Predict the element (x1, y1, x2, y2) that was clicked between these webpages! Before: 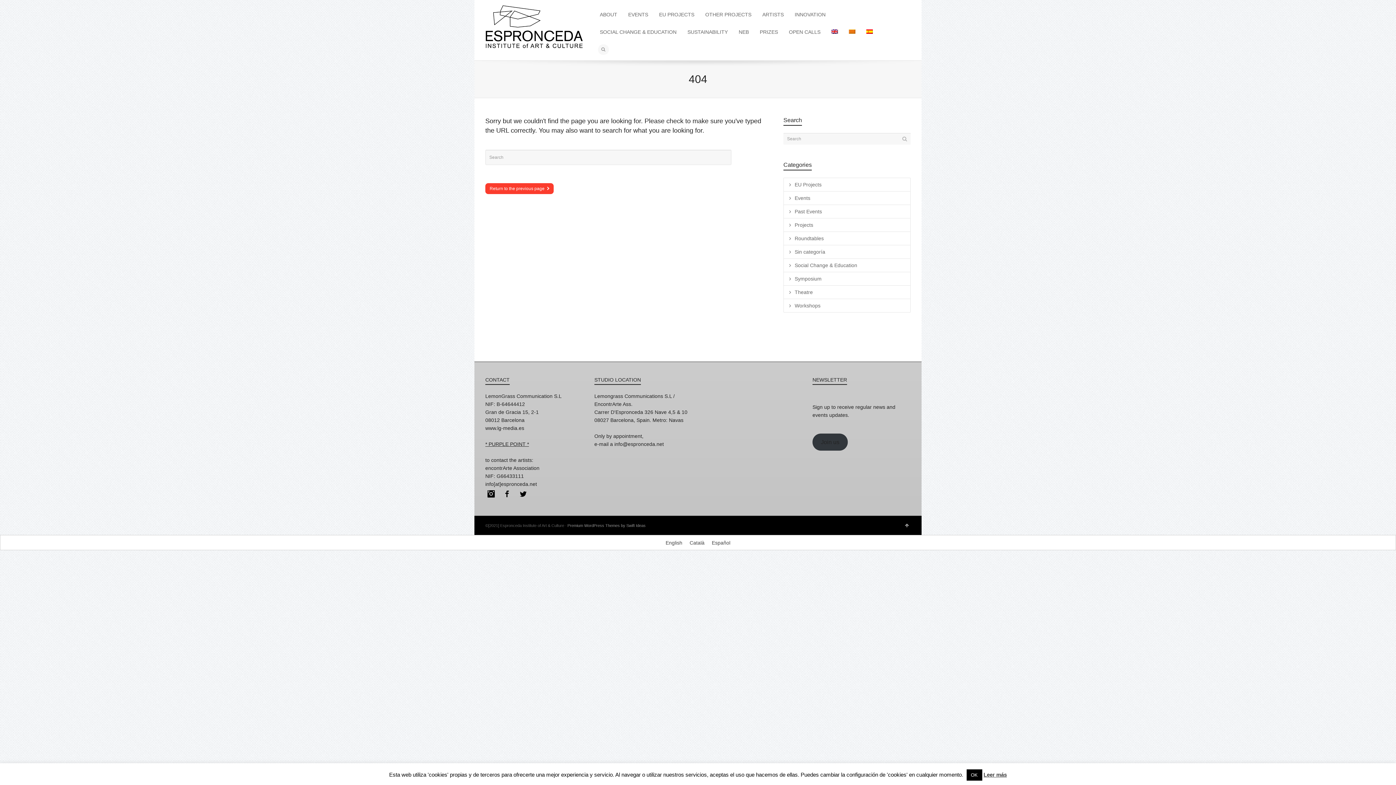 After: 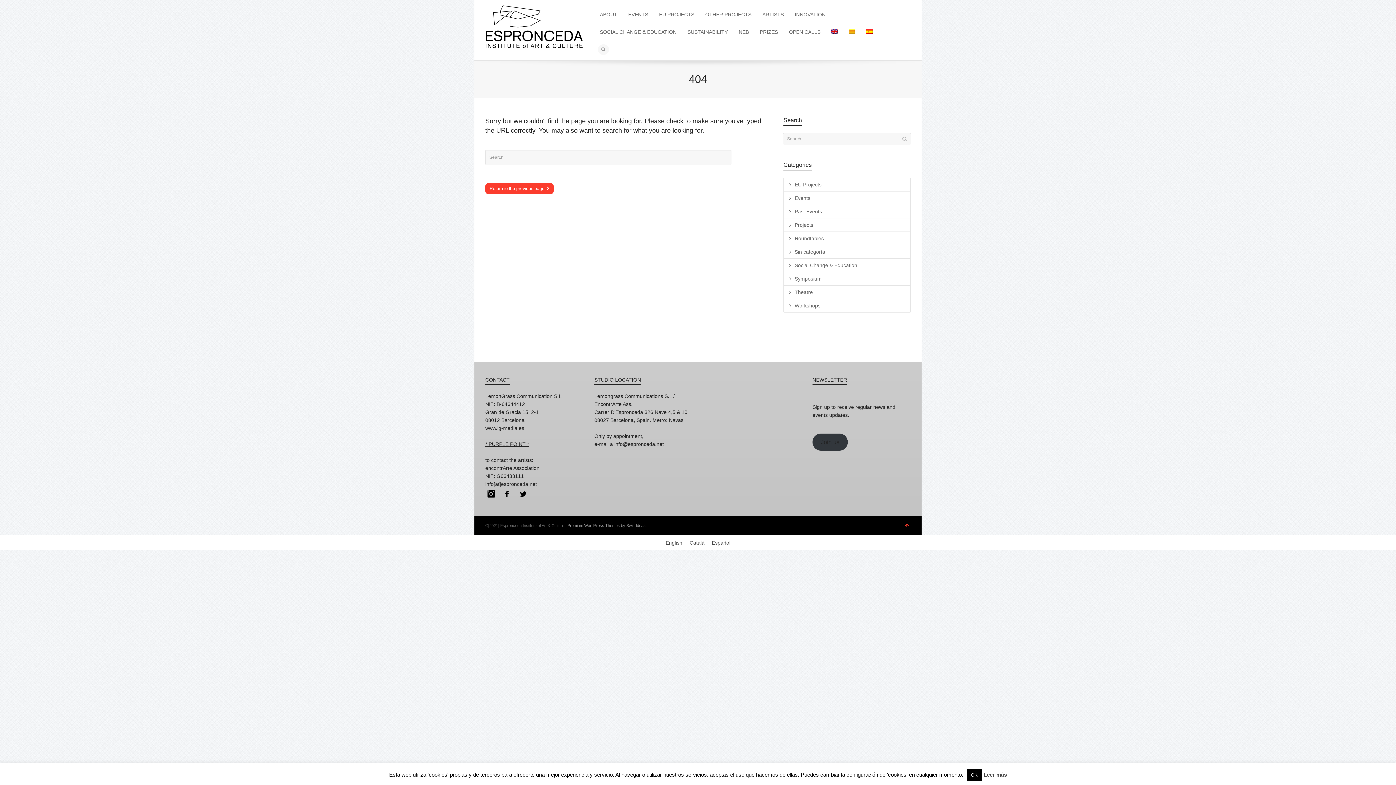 Action: bbox: (903, 523, 909, 528)